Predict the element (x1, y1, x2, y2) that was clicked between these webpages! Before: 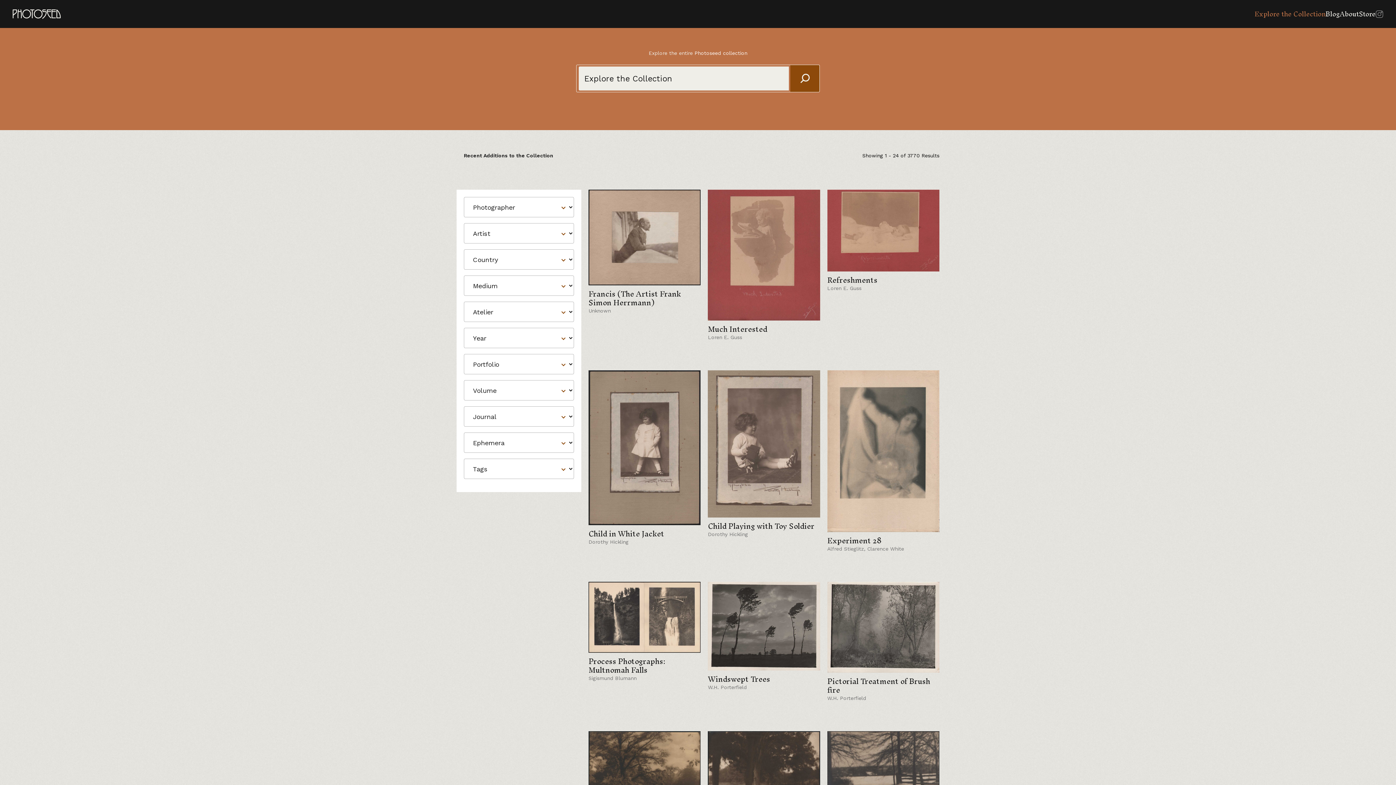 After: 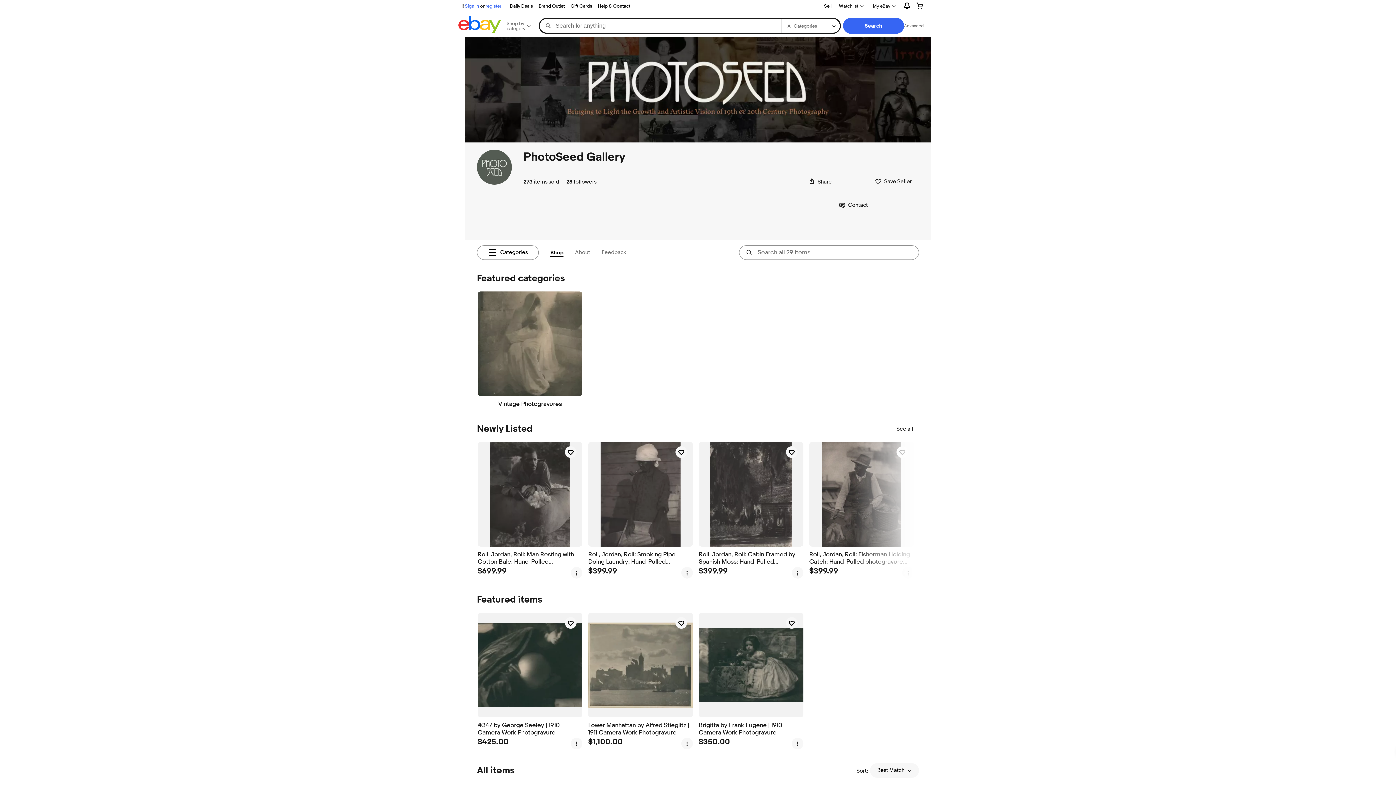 Action: bbox: (1359, 6, 1376, 21) label: Store